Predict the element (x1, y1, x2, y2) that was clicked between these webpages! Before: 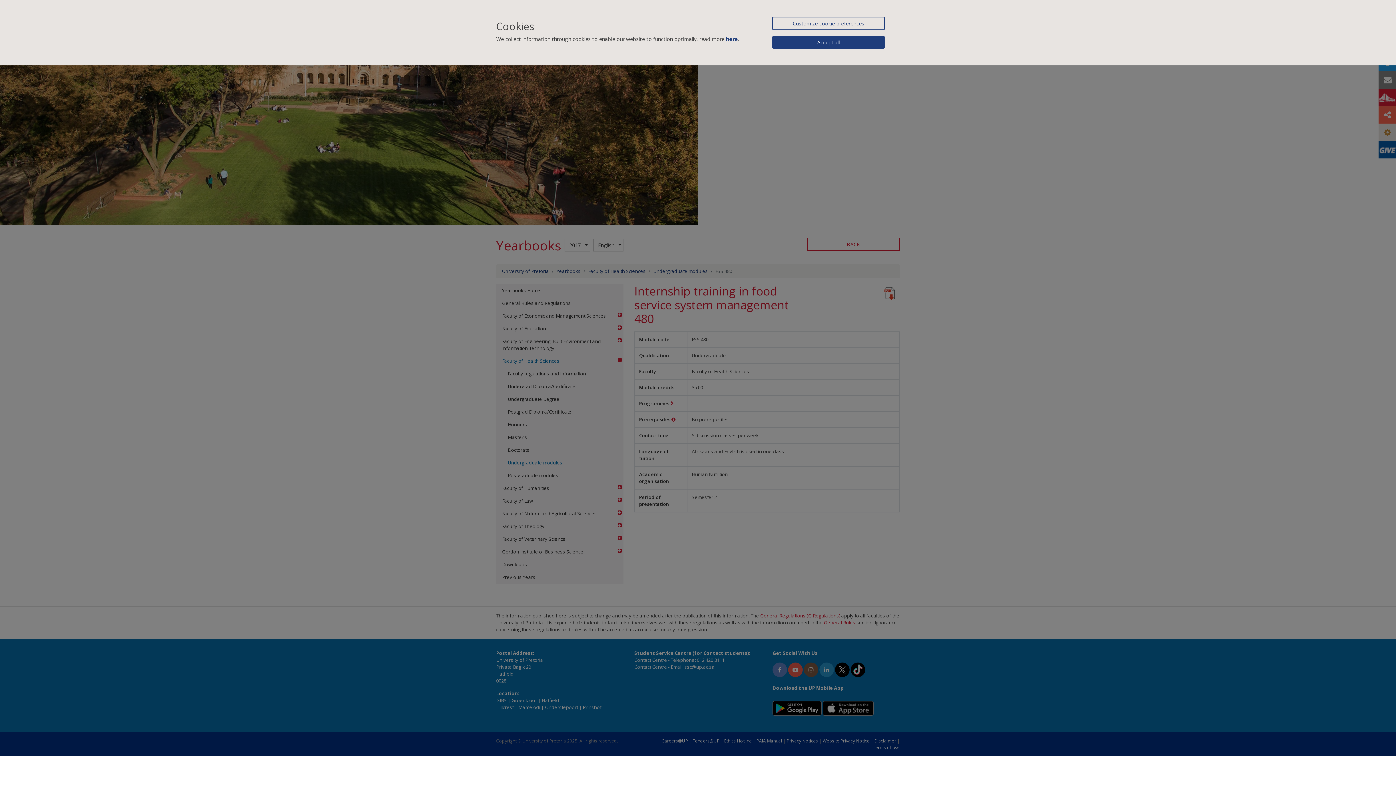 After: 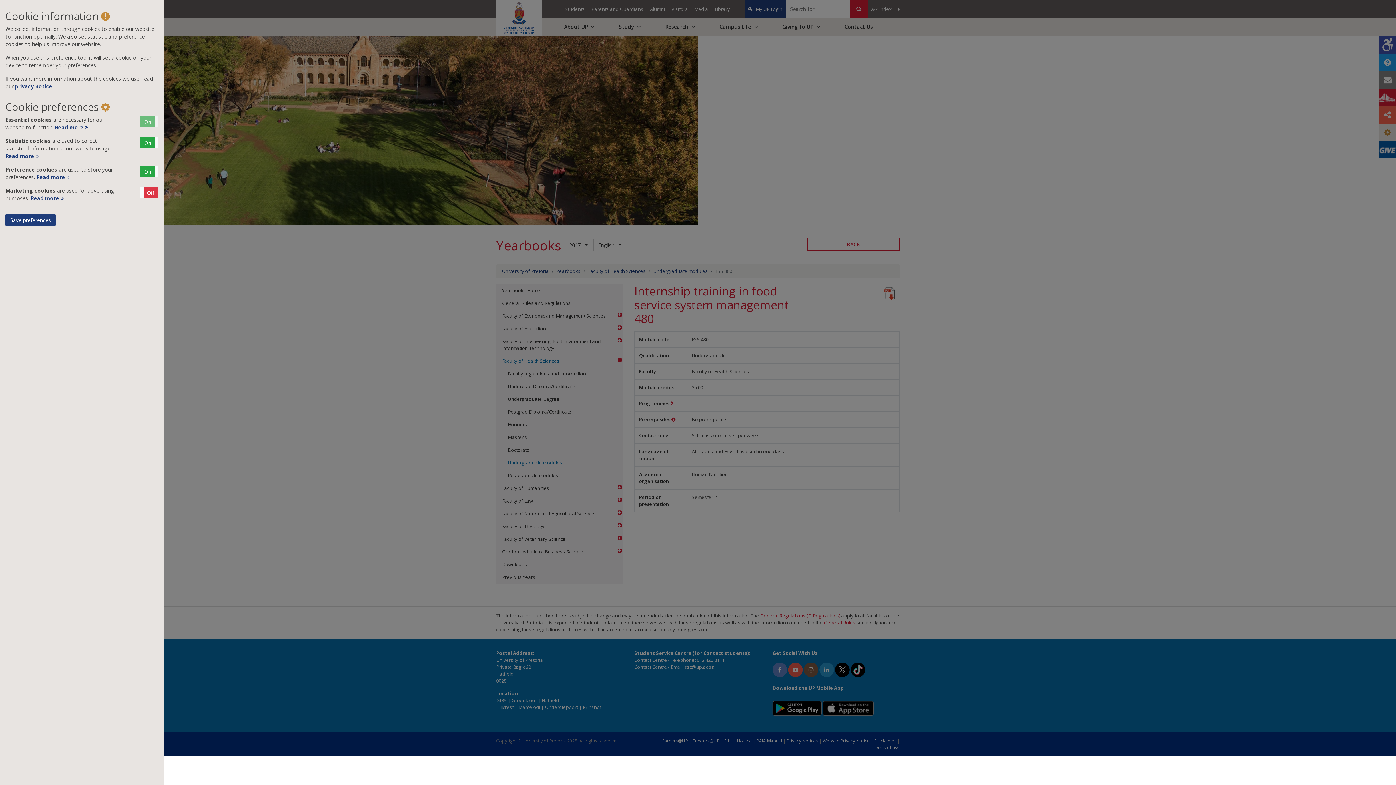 Action: label: Customize cookie preferences bbox: (772, 16, 885, 30)